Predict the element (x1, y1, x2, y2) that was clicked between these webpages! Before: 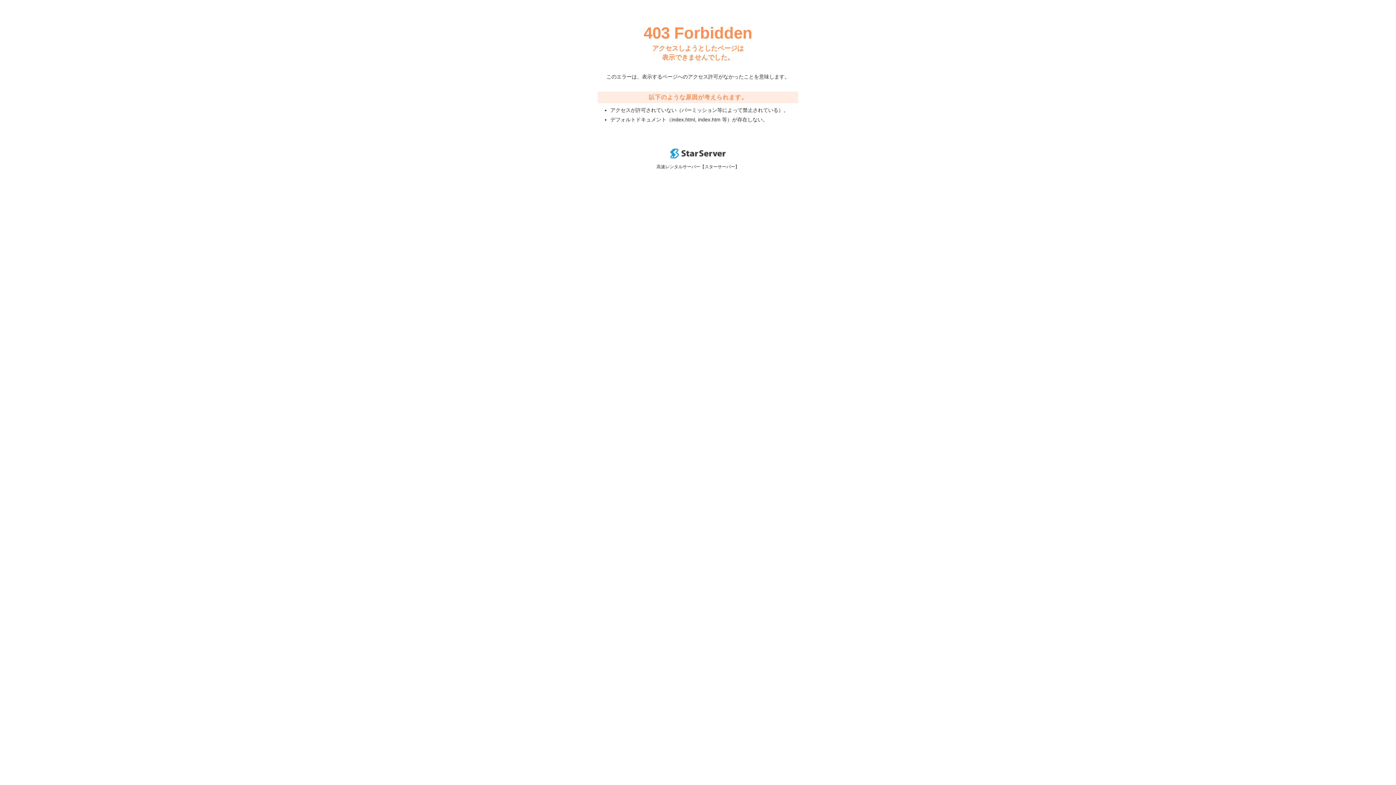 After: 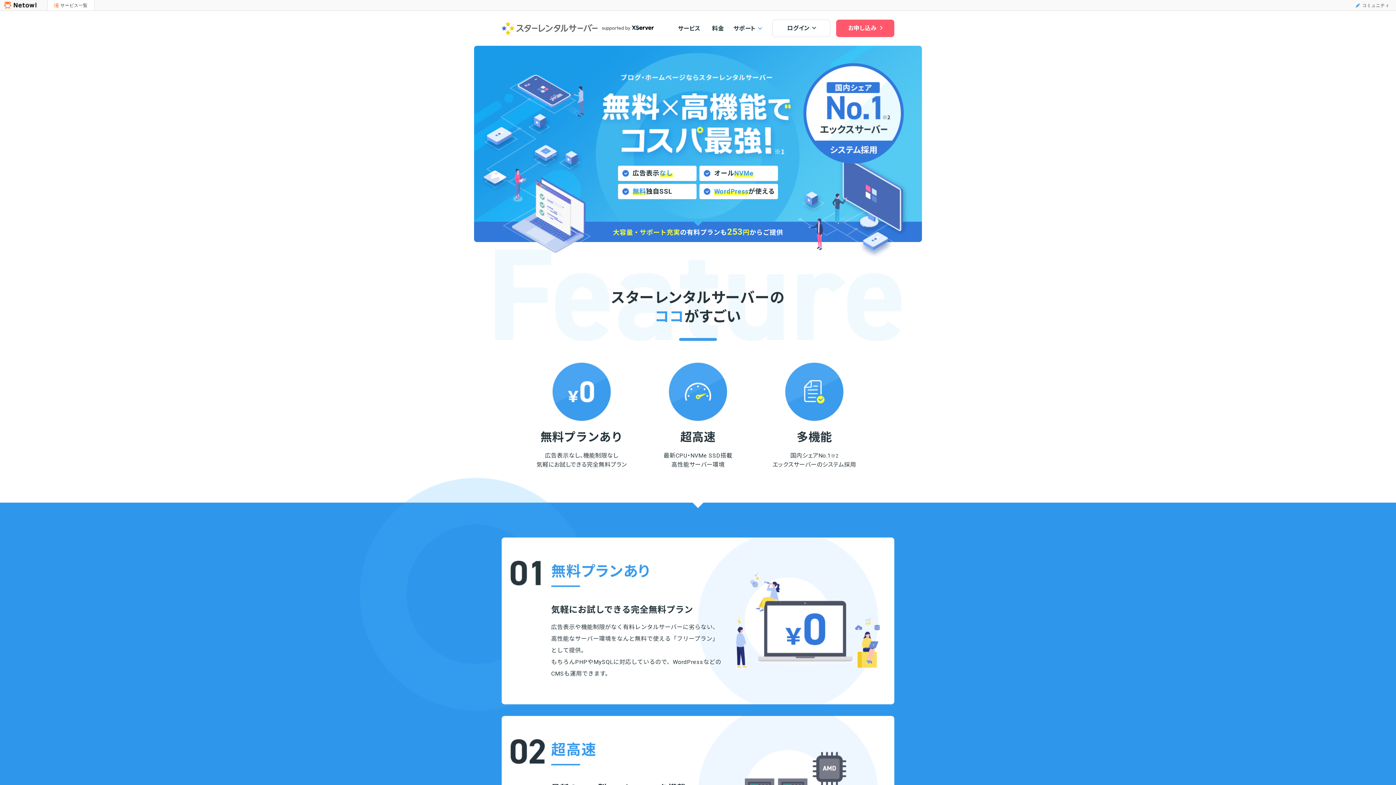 Action: bbox: (670, 153, 725, 159)